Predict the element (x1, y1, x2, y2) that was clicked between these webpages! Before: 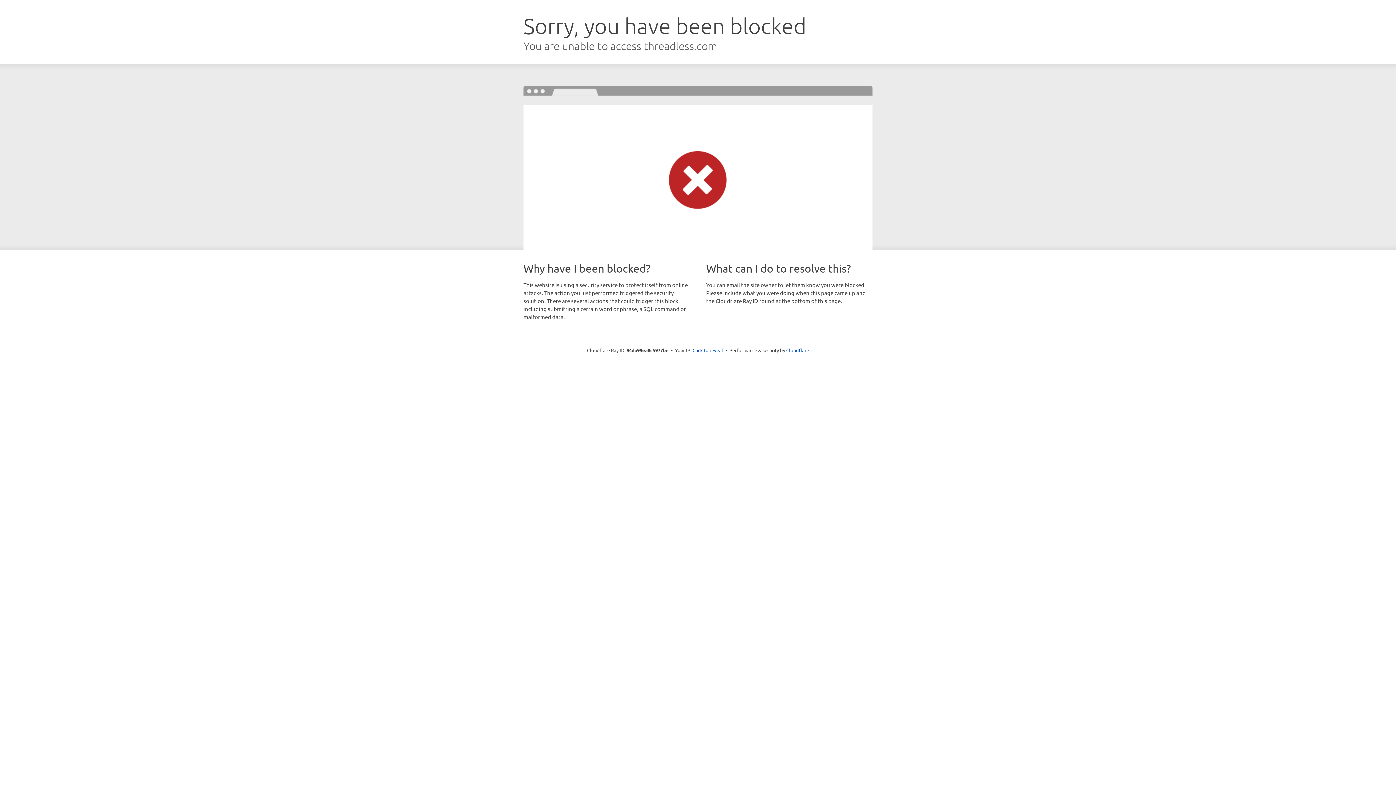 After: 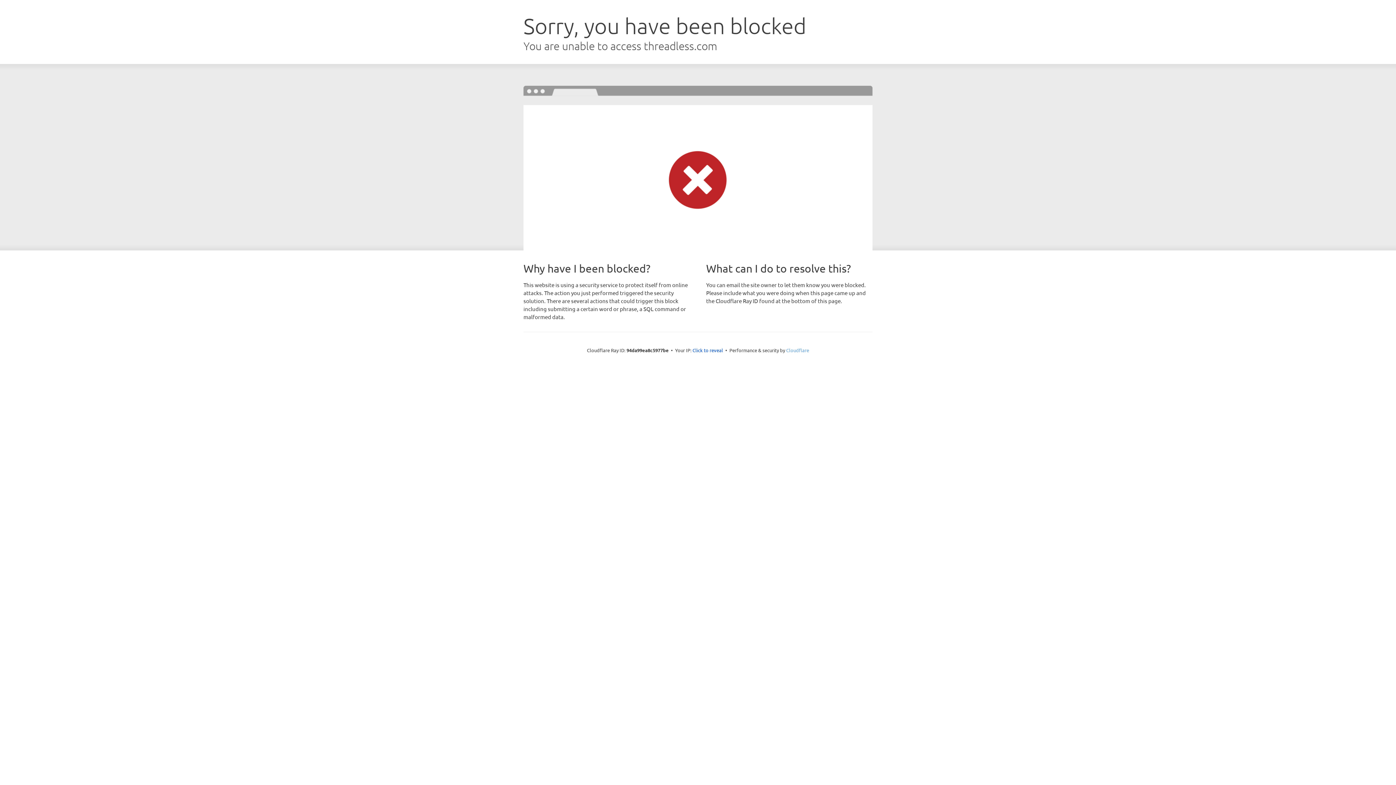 Action: bbox: (786, 347, 809, 353) label: Cloudflare